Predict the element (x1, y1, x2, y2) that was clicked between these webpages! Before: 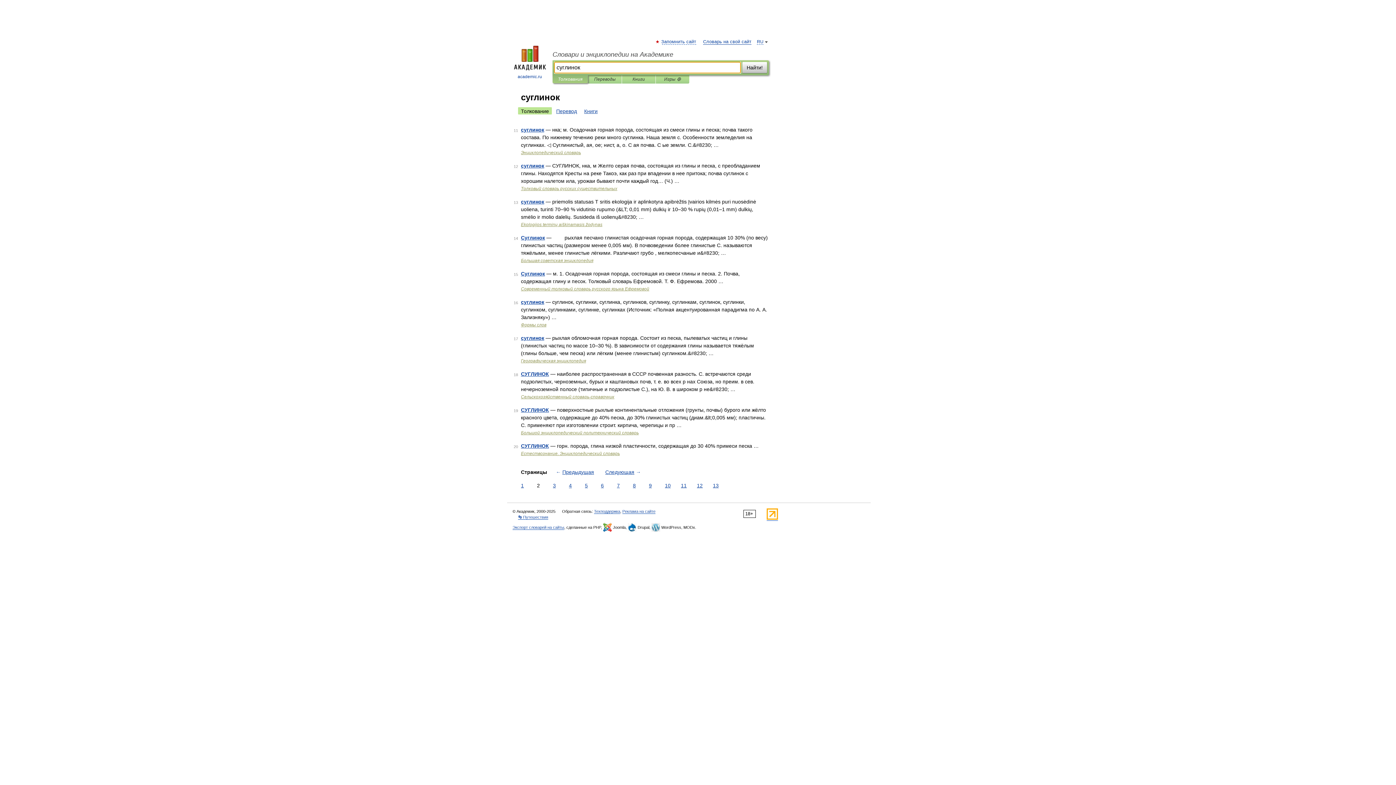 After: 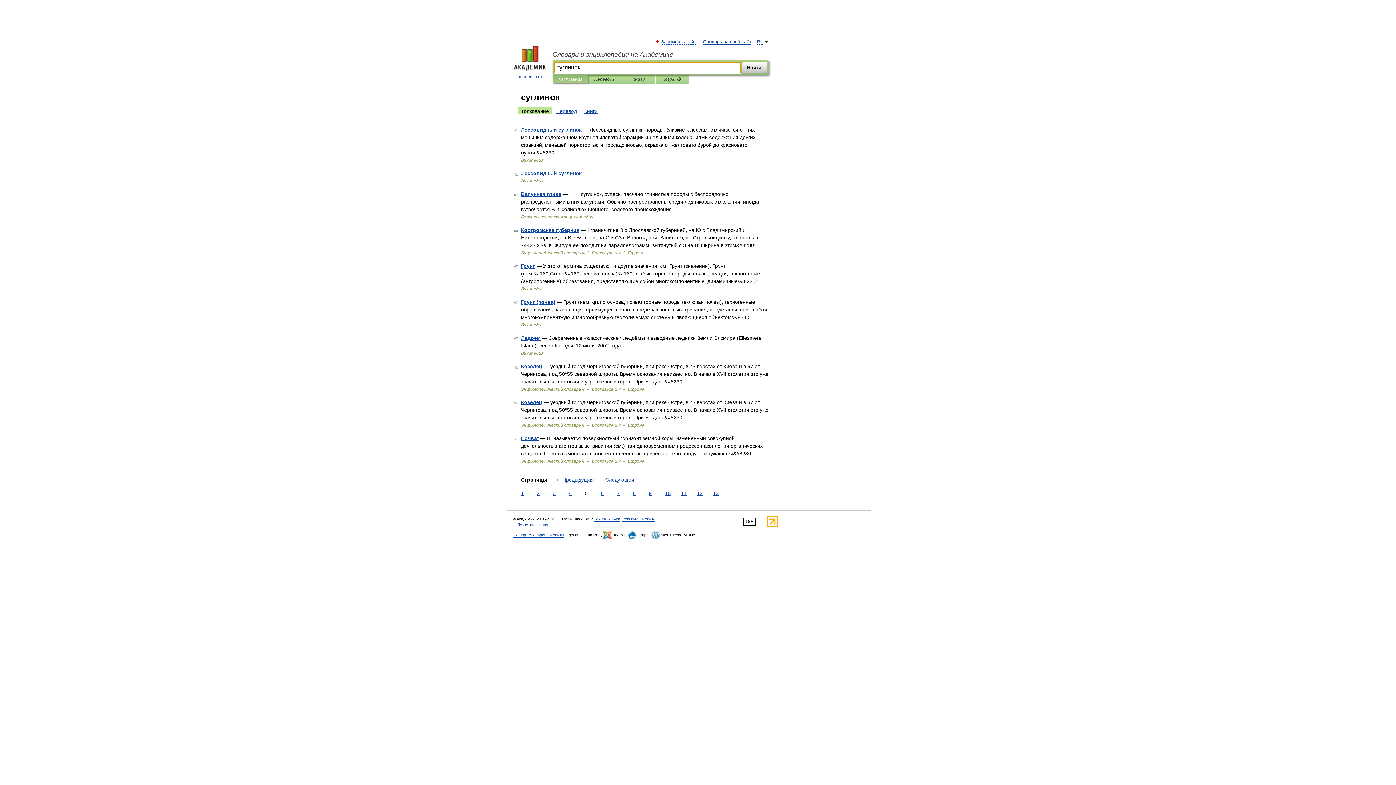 Action: label: 5 bbox: (583, 482, 589, 489)